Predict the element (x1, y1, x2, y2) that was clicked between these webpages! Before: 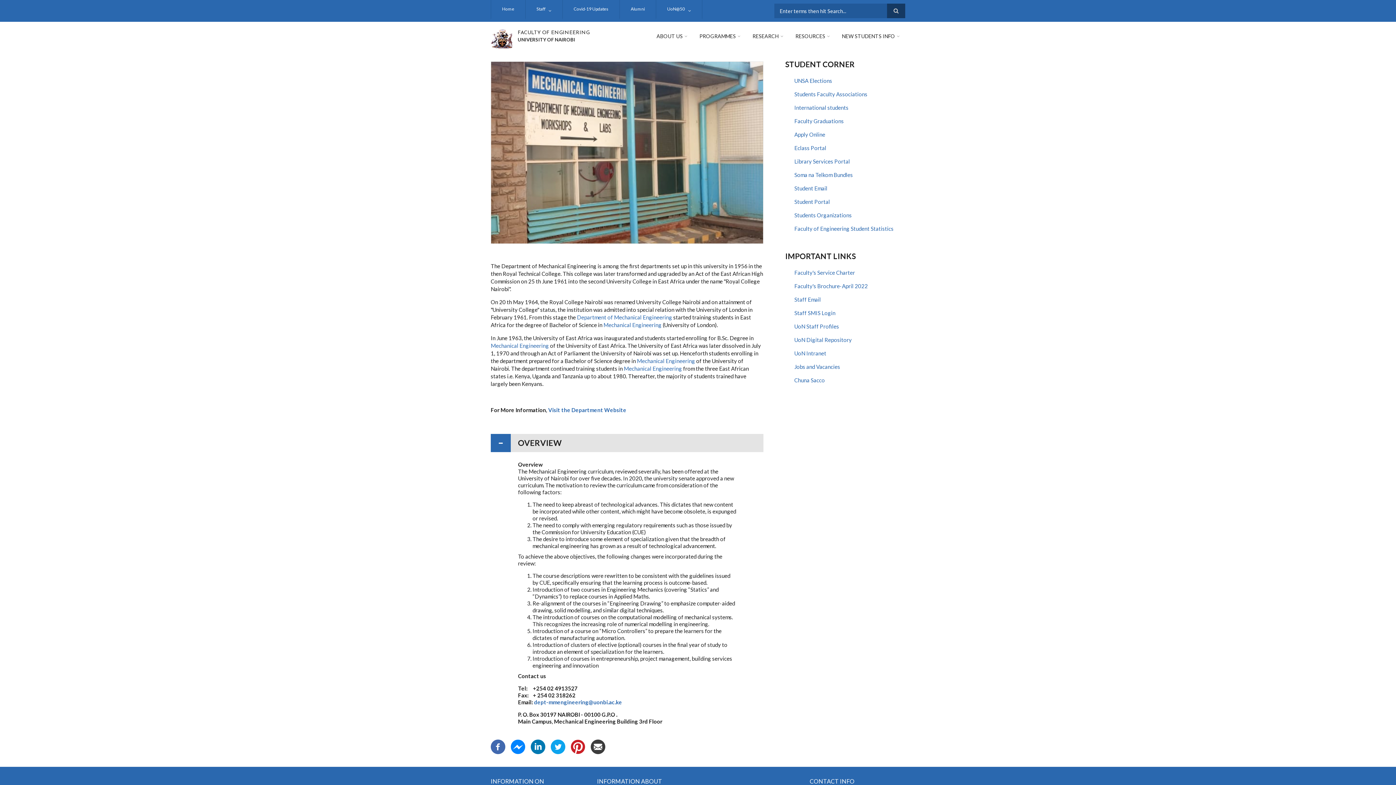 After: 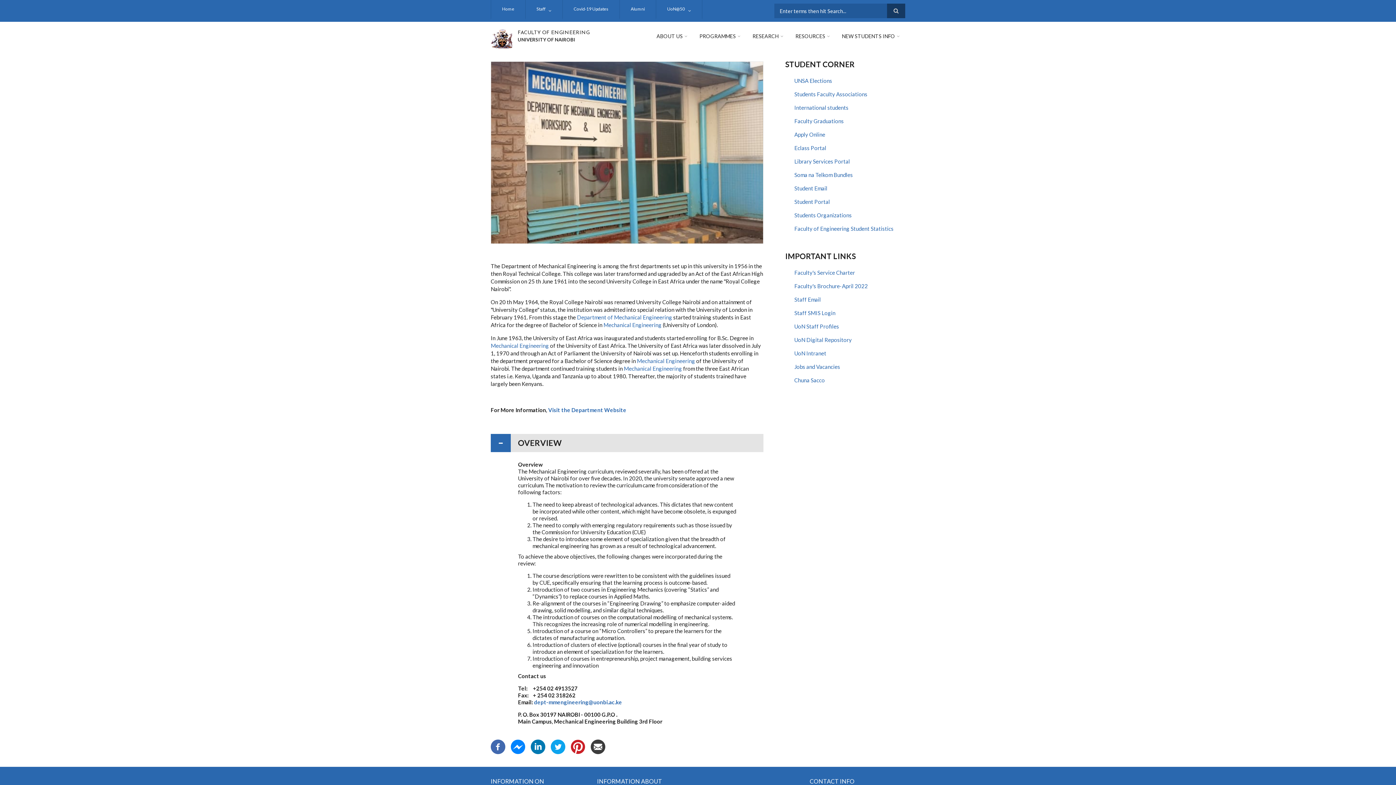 Action: bbox: (696, 29, 743, 43) label: PROGRAMMES